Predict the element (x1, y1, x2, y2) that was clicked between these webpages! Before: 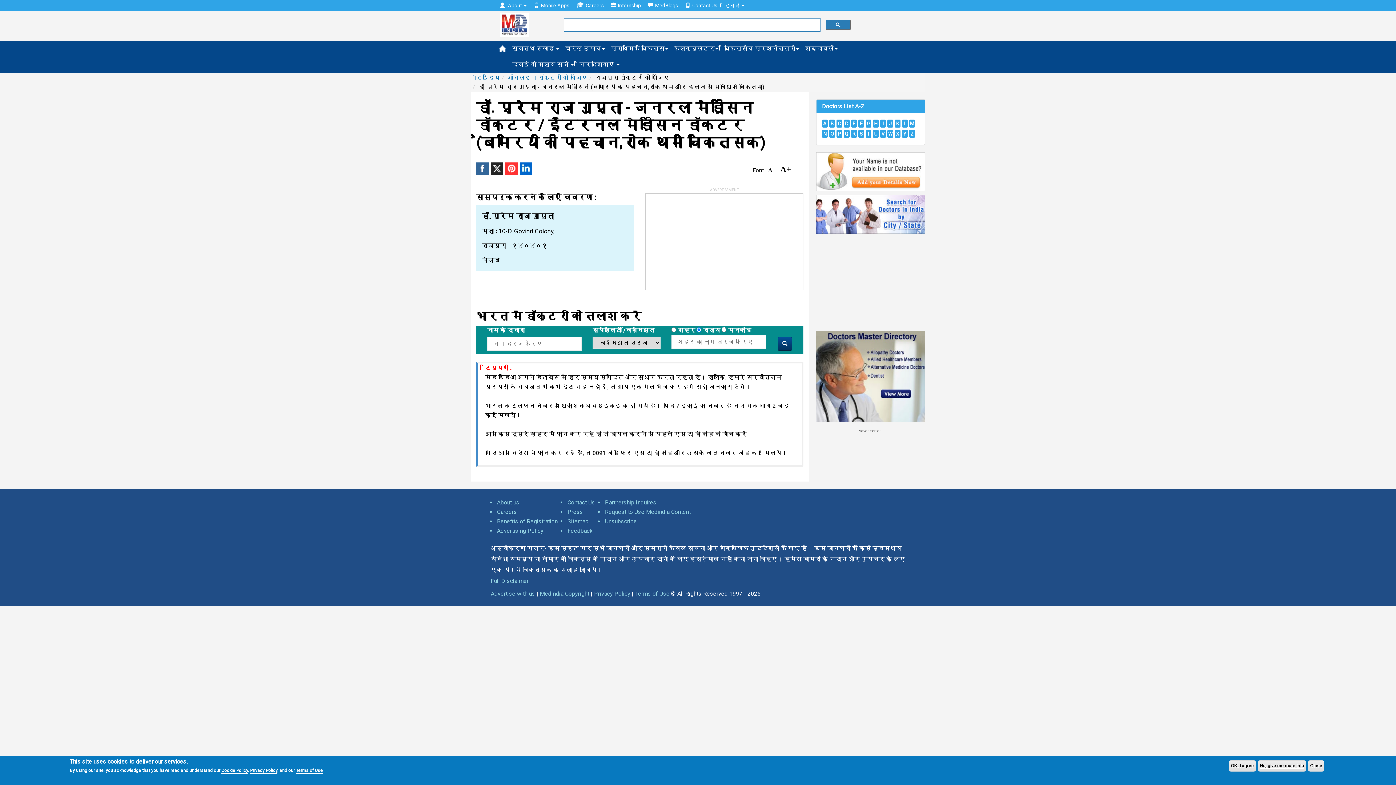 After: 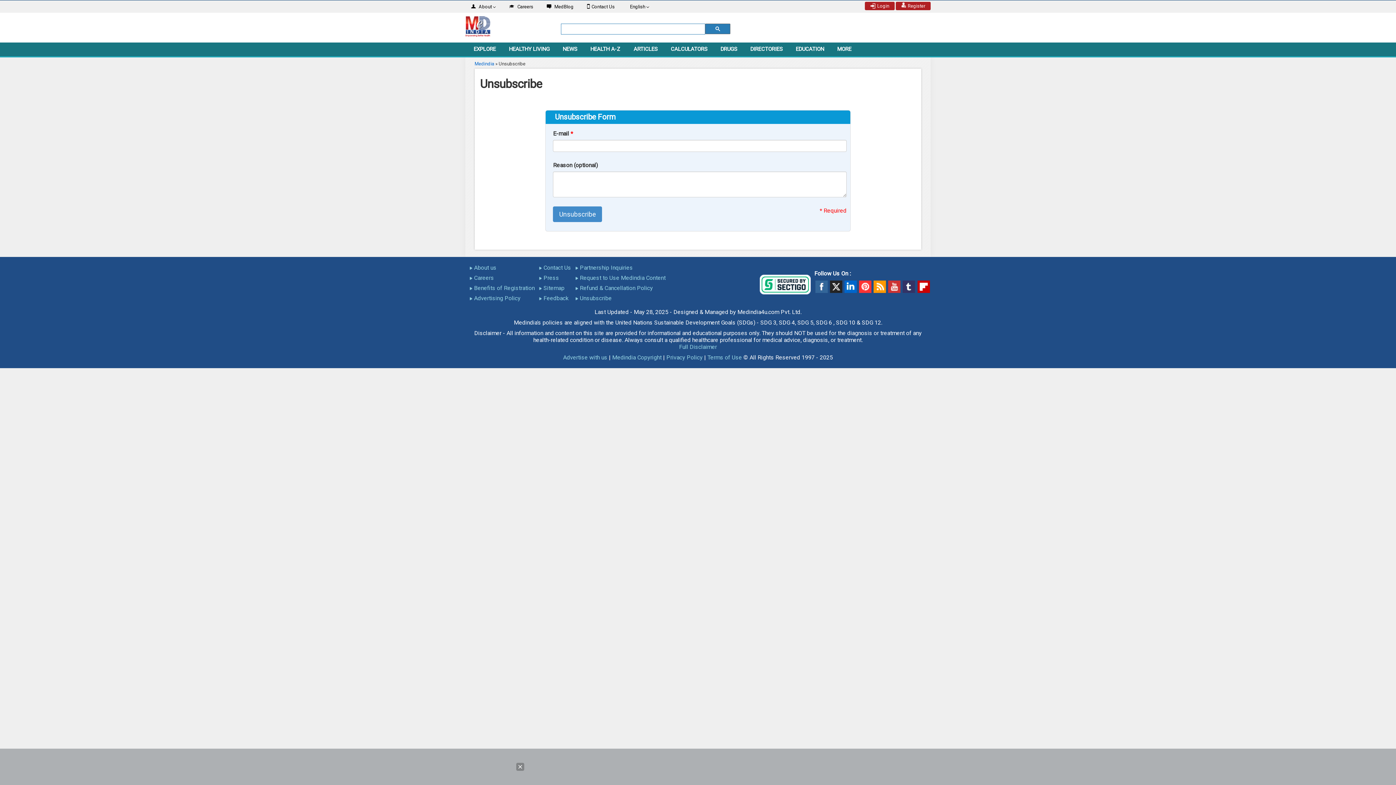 Action: label: Unsubscribe bbox: (605, 518, 637, 525)